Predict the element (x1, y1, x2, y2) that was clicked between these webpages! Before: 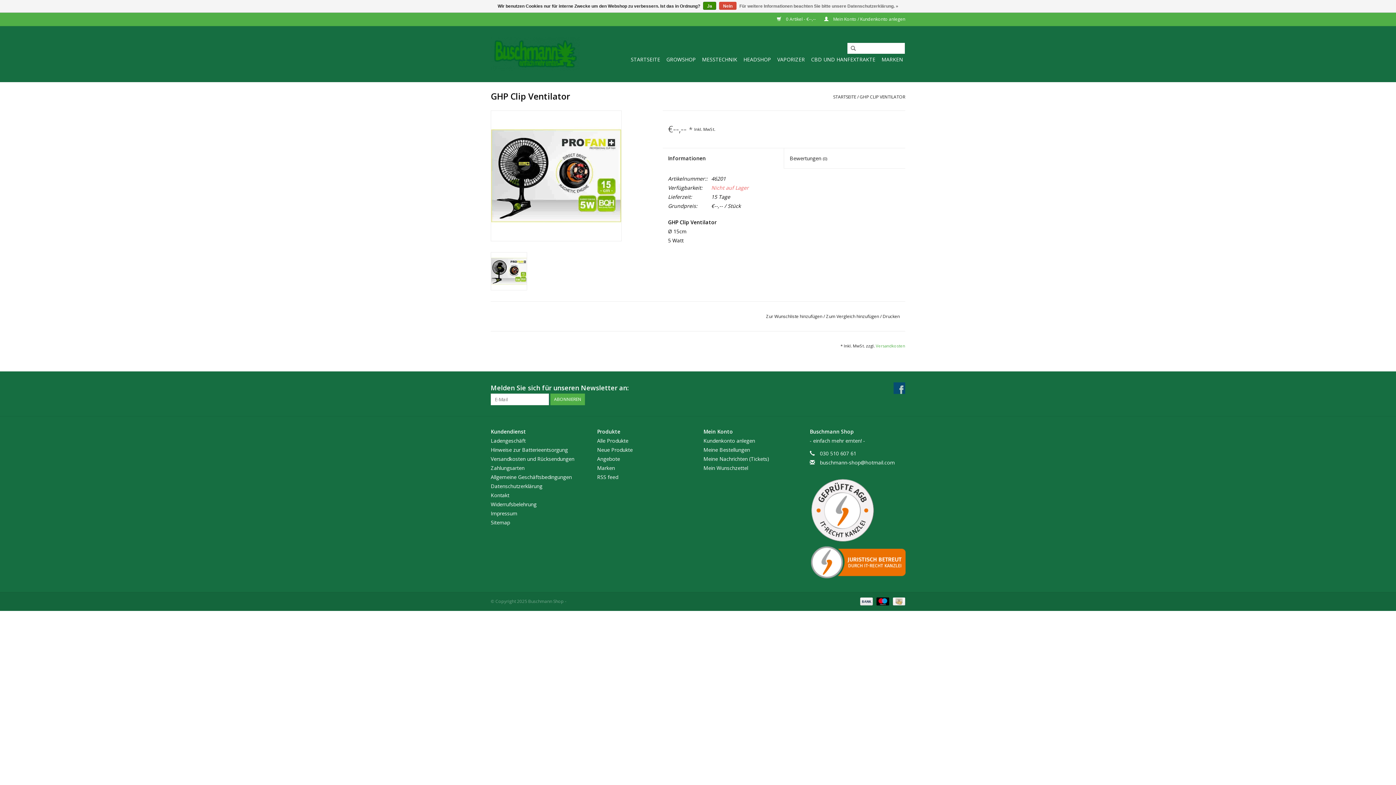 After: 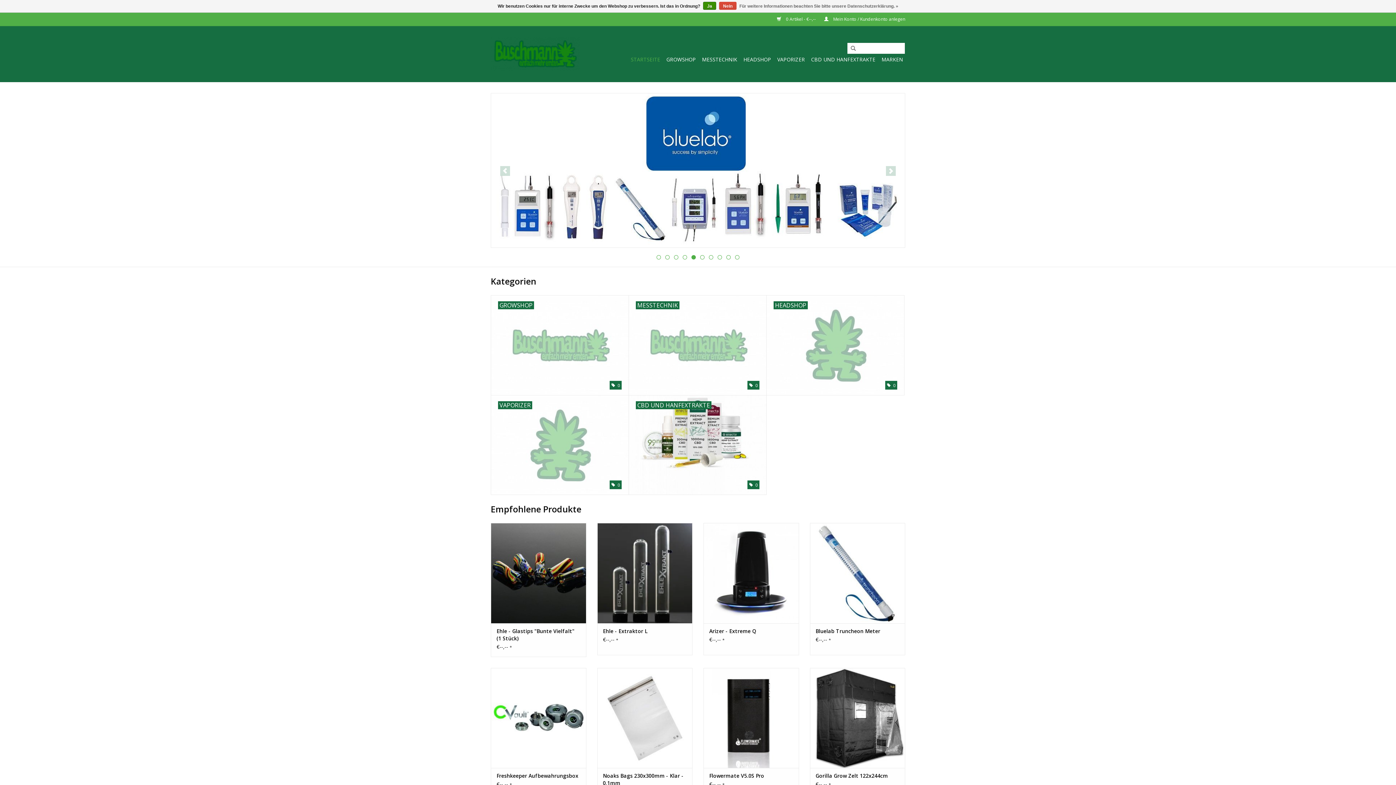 Action: bbox: (833, 93, 856, 100) label: STARTSEITE